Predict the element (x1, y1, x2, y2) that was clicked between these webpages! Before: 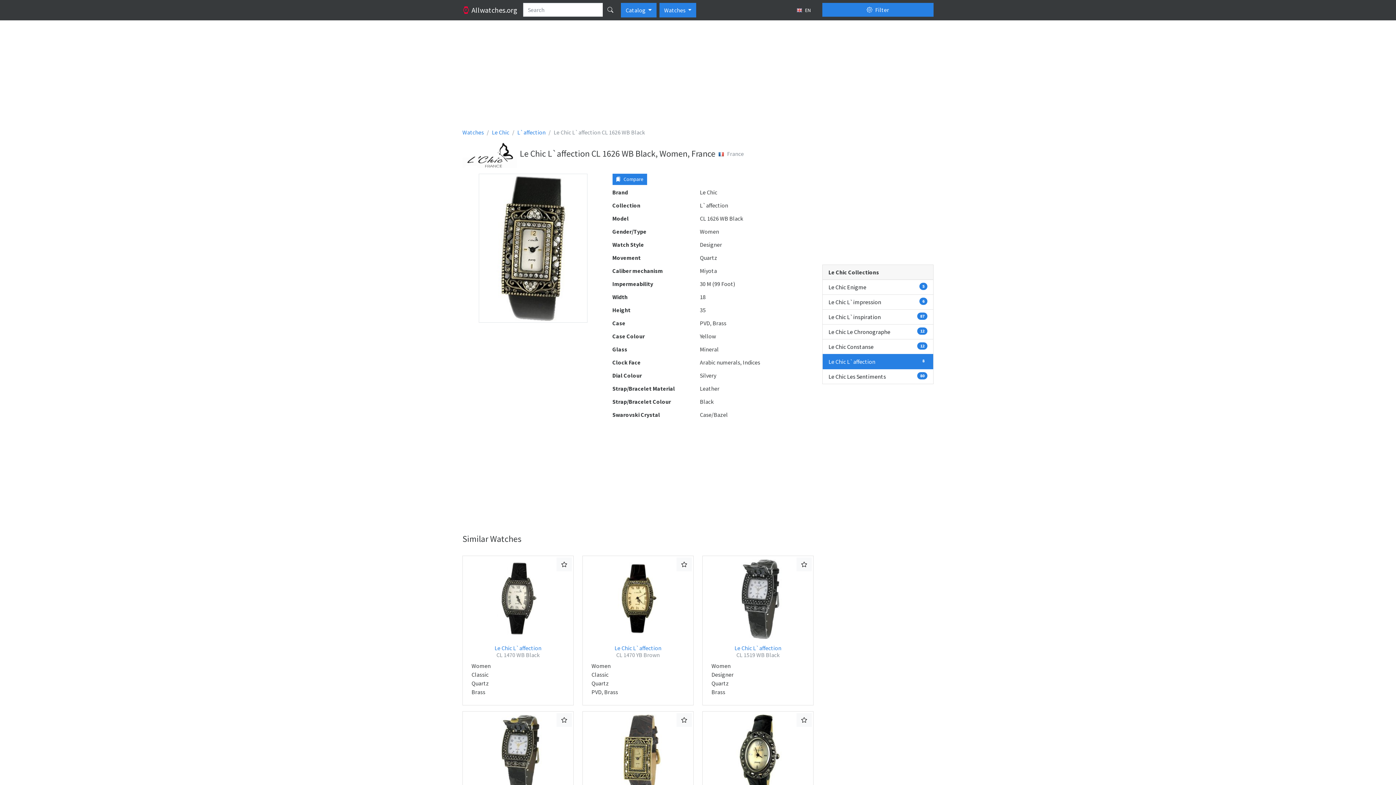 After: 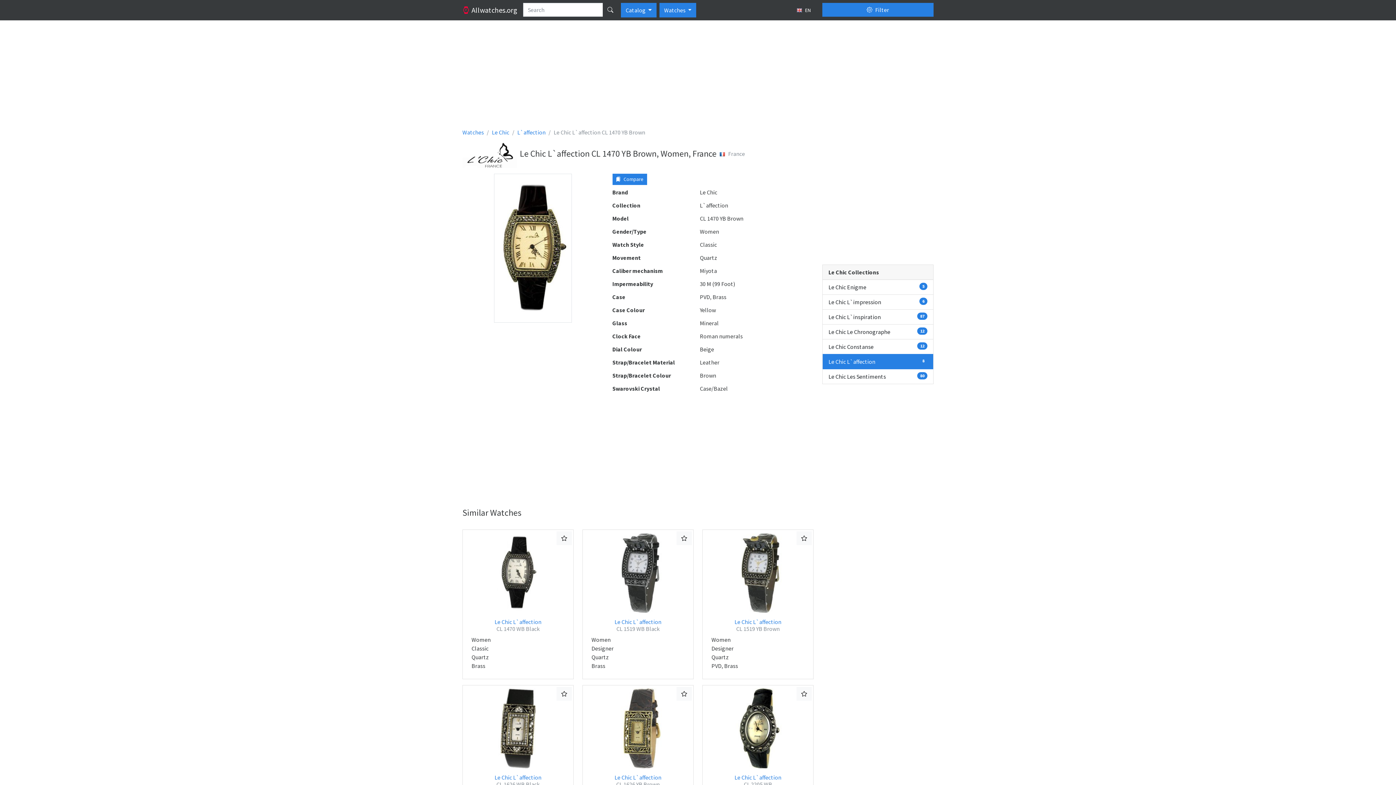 Action: bbox: (585, 559, 690, 639)